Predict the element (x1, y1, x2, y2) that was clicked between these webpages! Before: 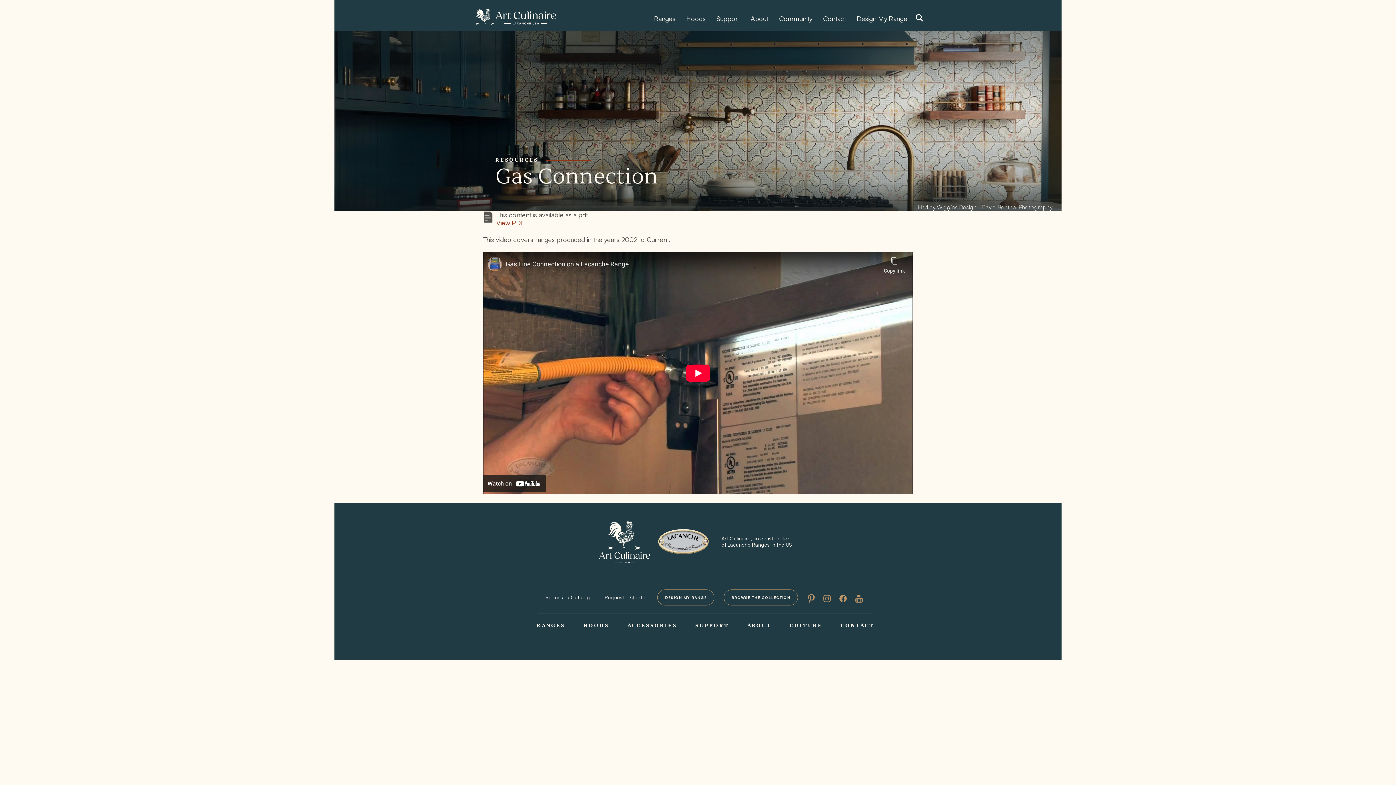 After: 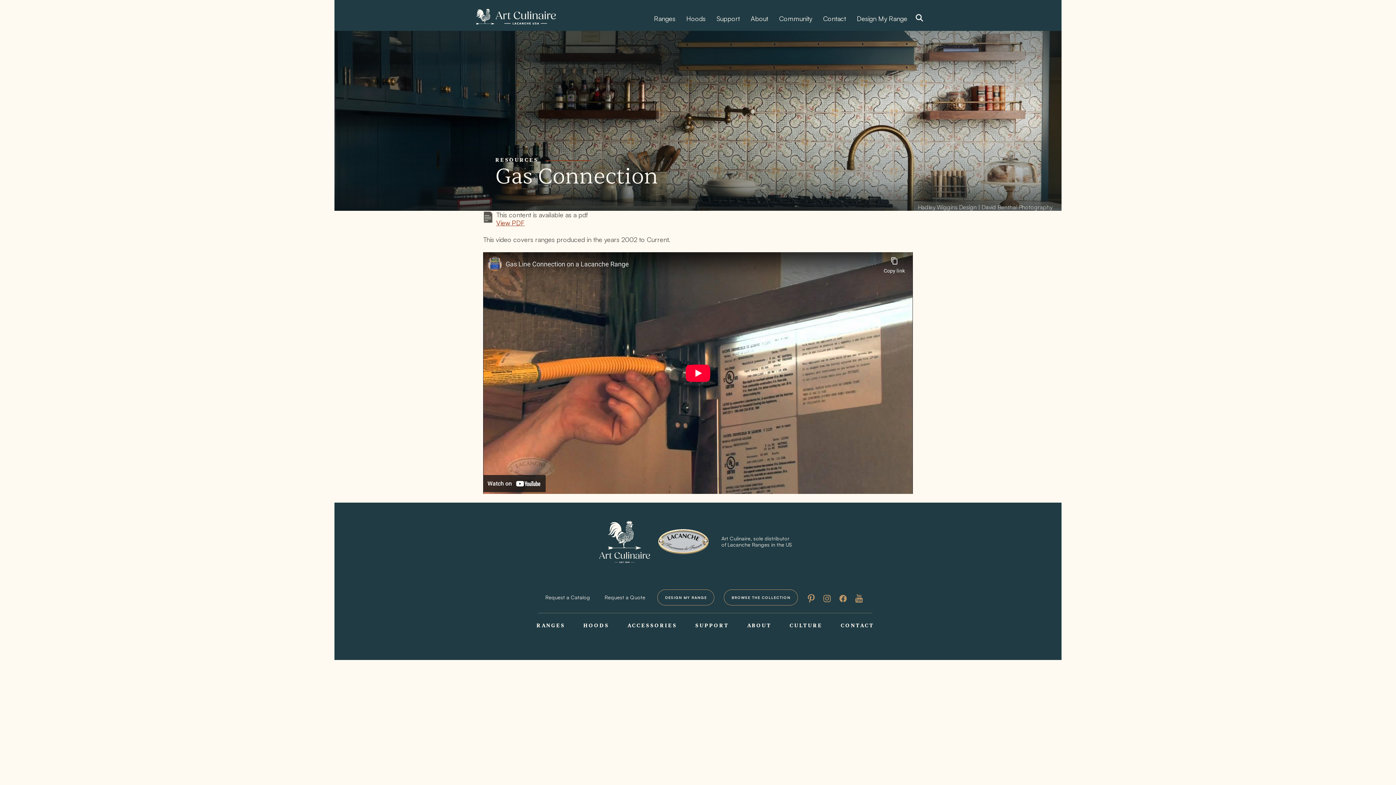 Action: bbox: (496, 218, 524, 226) label: View PDF